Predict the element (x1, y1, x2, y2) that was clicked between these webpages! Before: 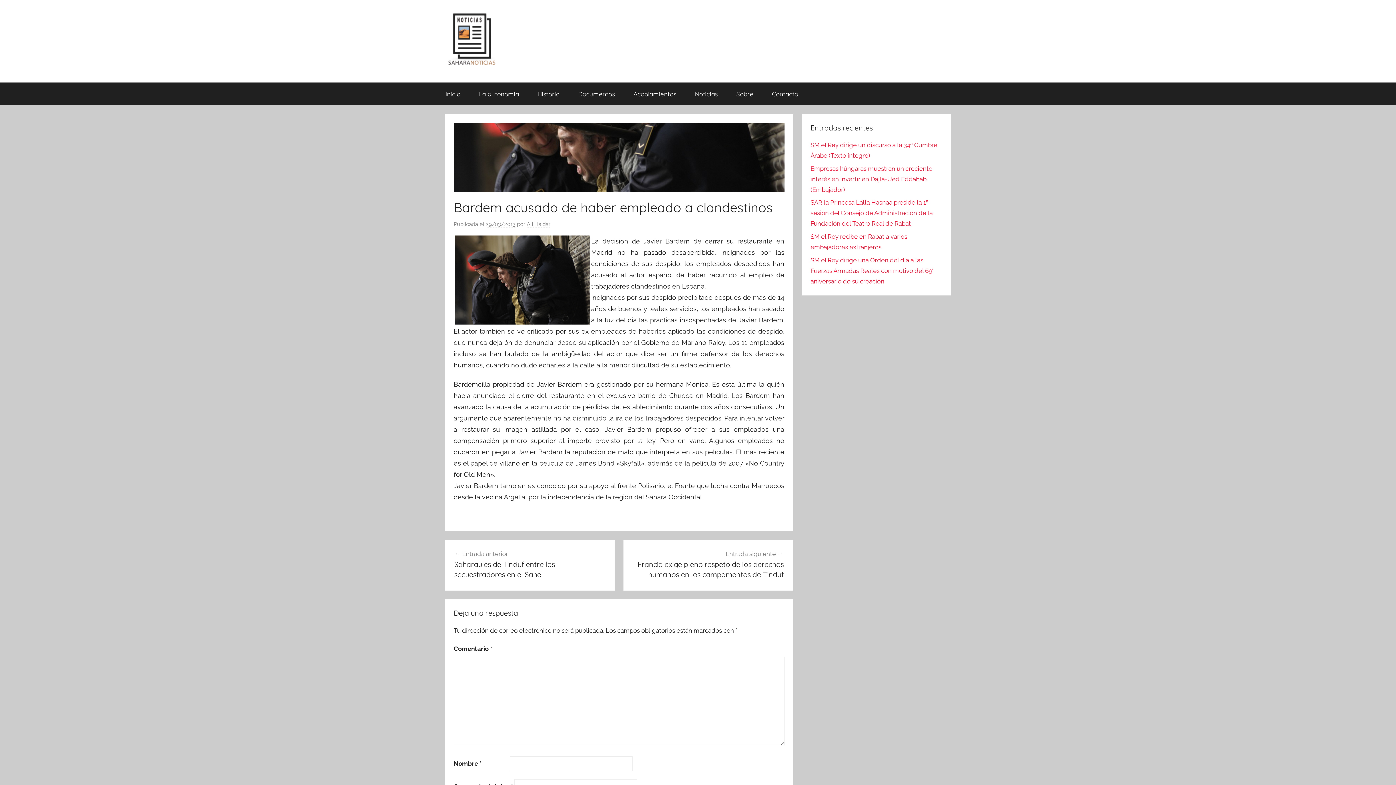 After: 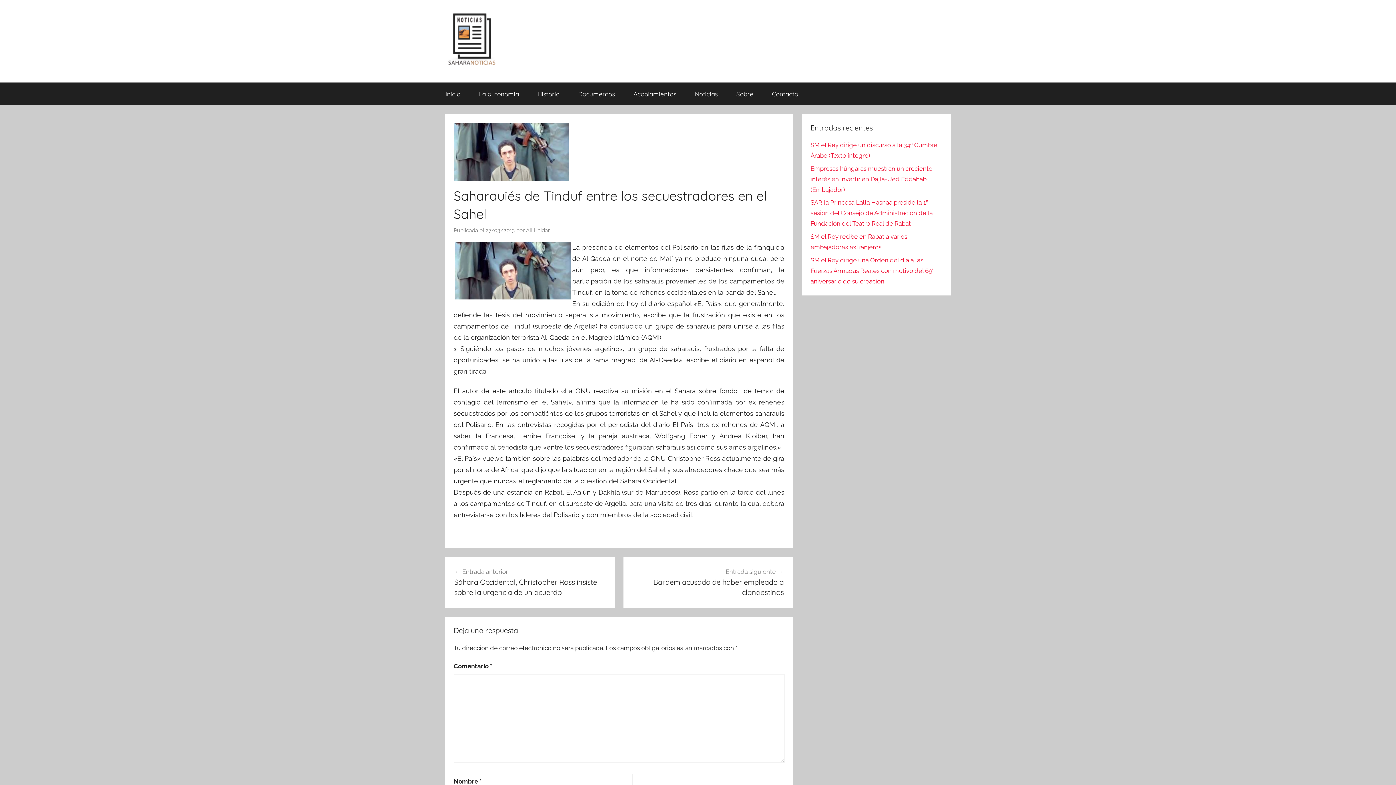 Action: bbox: (454, 549, 605, 580) label: Entrada anterior
Saharauiés de Tinduf entre los secuestradores en el Sahel